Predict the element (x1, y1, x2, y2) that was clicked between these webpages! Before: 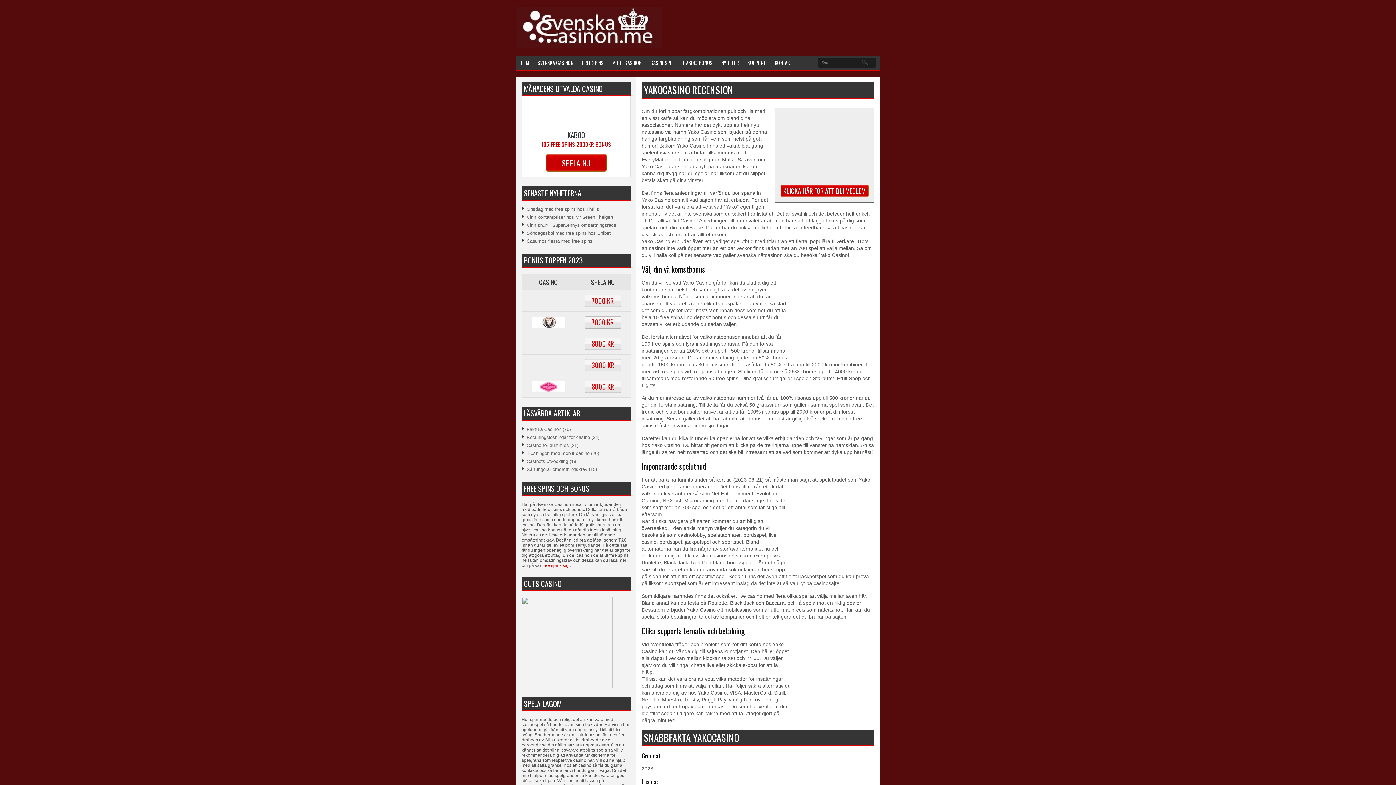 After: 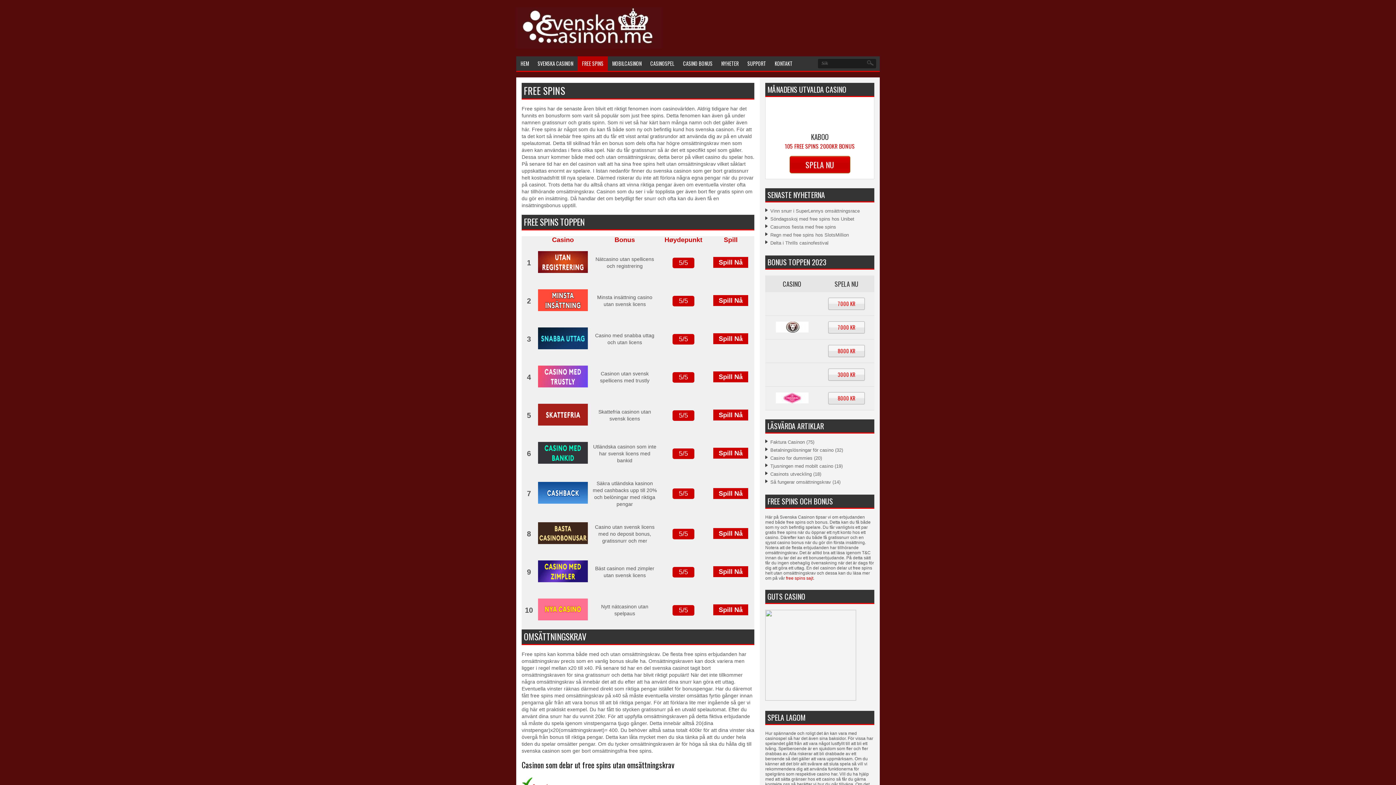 Action: bbox: (577, 55, 608, 70) label: FREE SPINS